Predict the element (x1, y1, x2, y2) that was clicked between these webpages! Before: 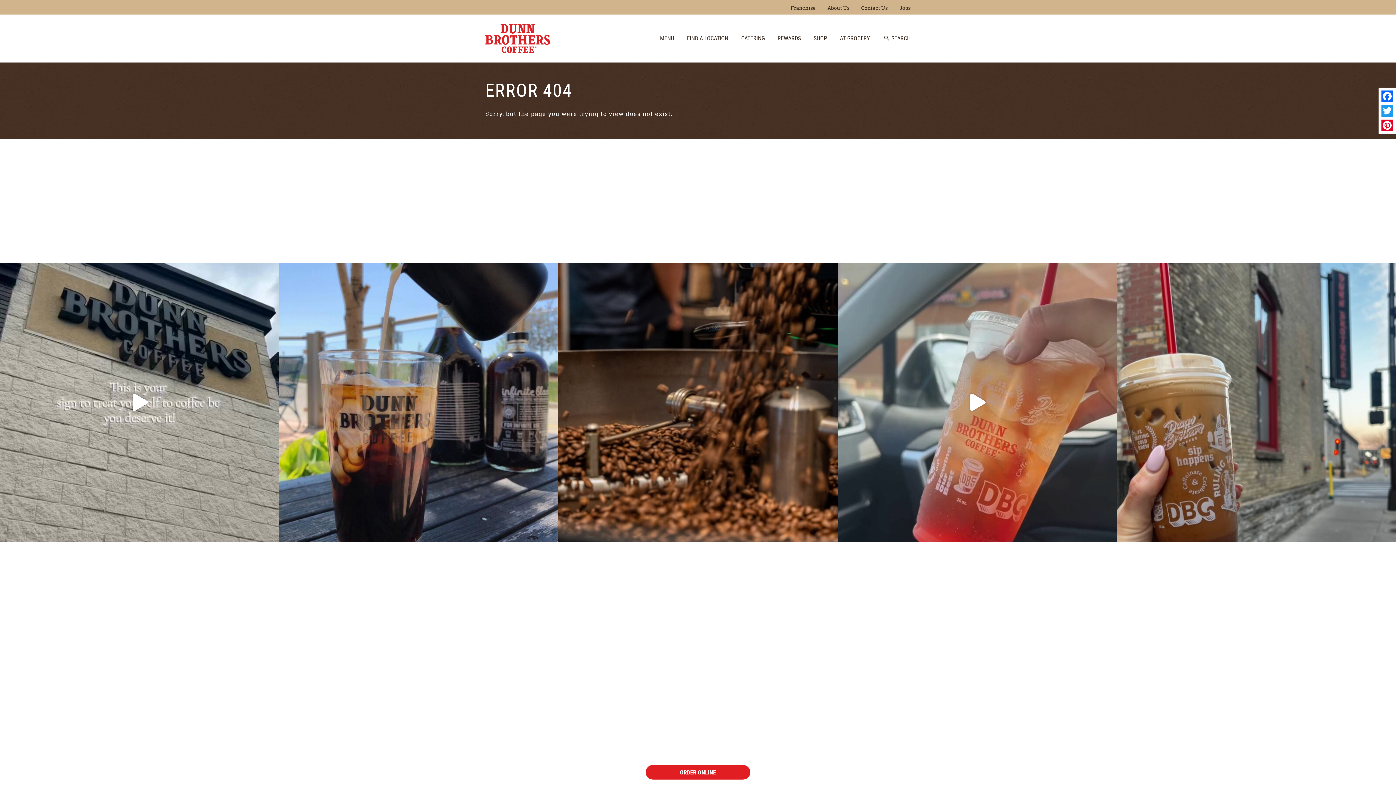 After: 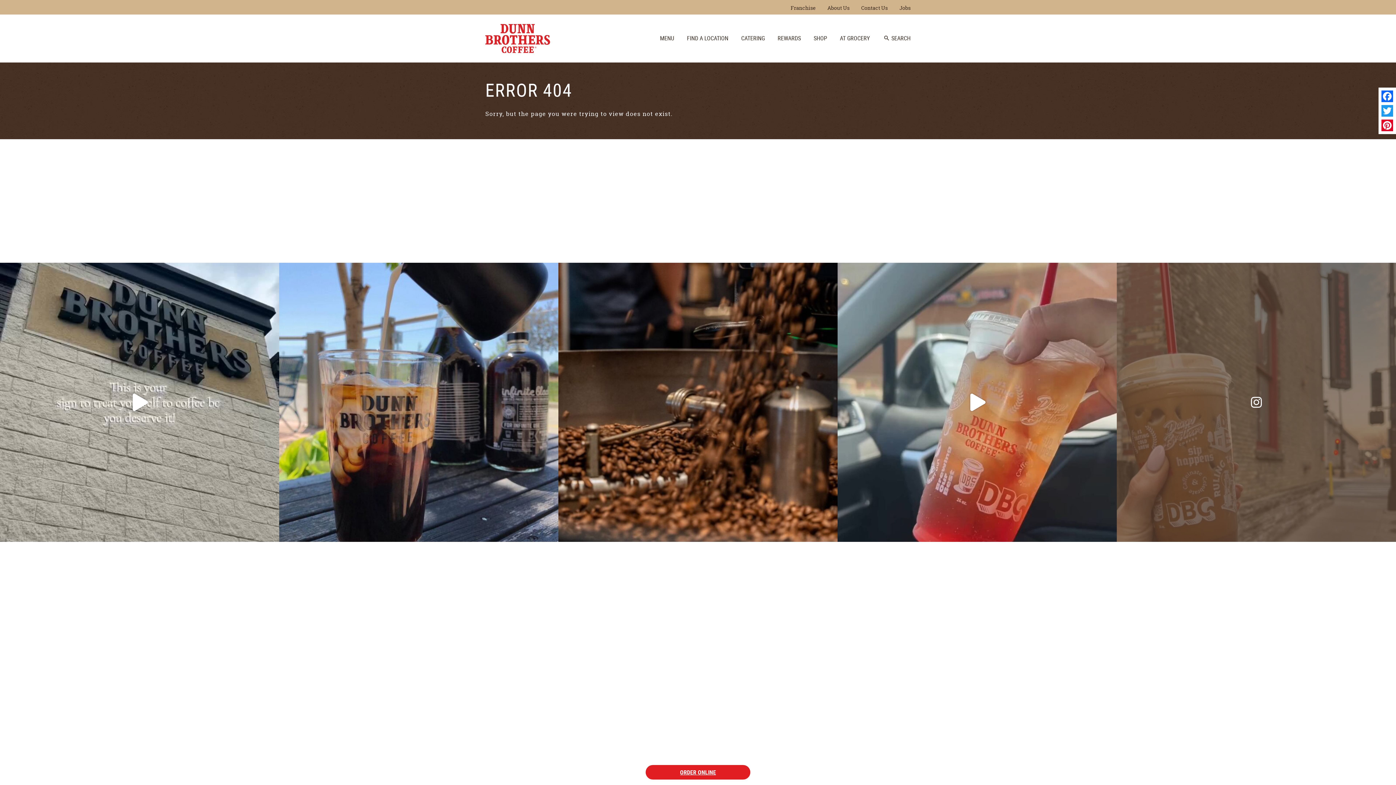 Action: label: Link to Instagram, open in new window
Sipping the Sunday scaries away—one coffee at a bbox: (1117, 262, 1396, 542)